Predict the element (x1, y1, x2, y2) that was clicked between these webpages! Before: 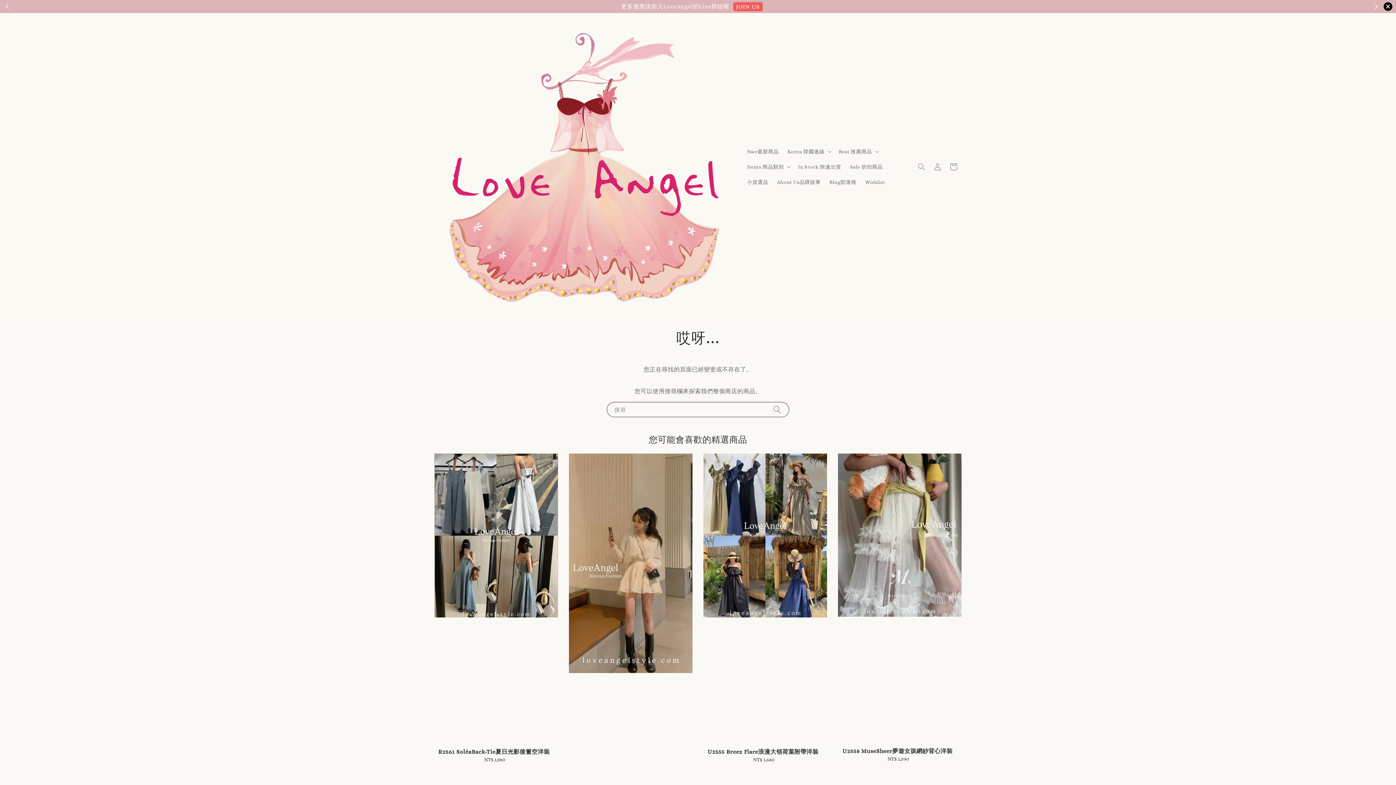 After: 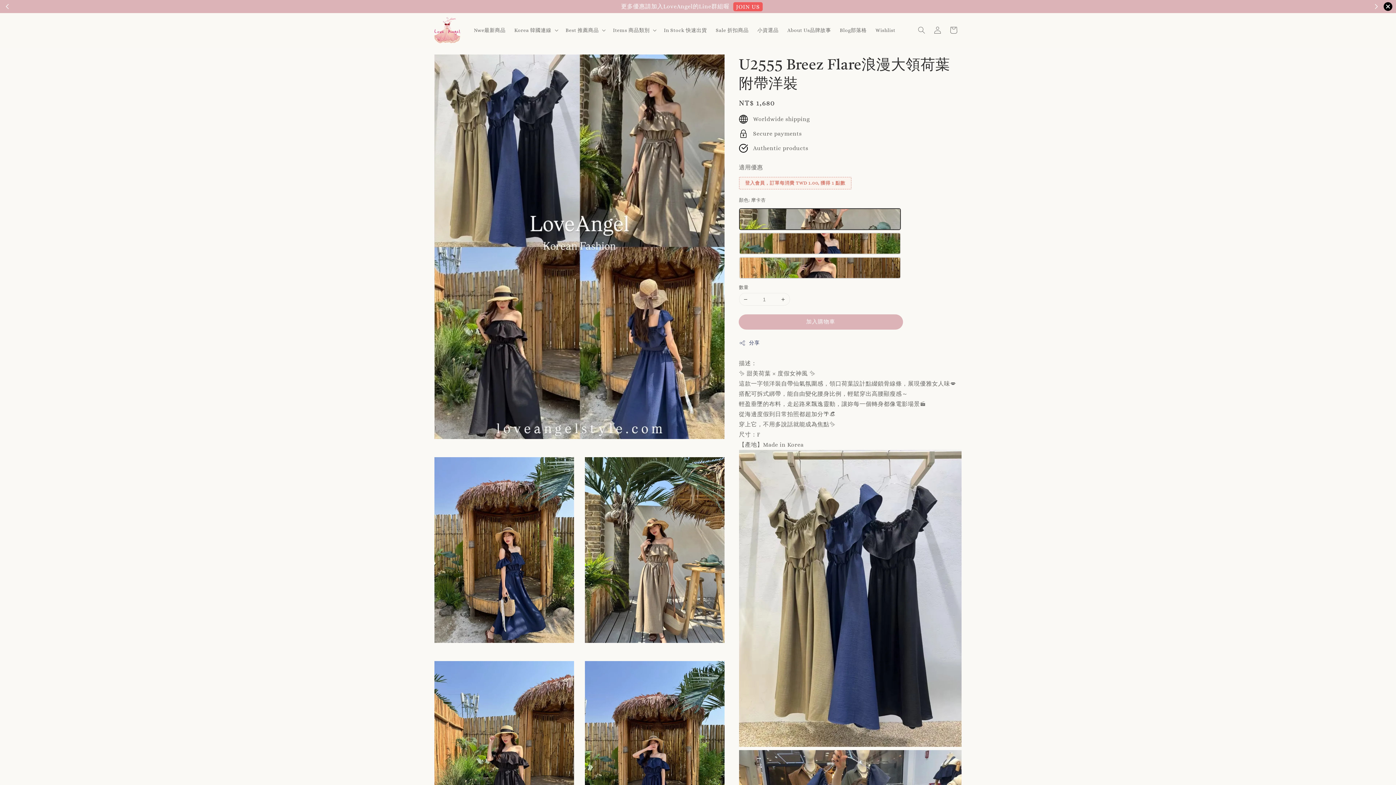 Action: label: U2555 Breez Flare浪漫大領荷葉附帶洋裝
Regular price
NT$ 1,680 bbox: (703, 453, 827, 765)